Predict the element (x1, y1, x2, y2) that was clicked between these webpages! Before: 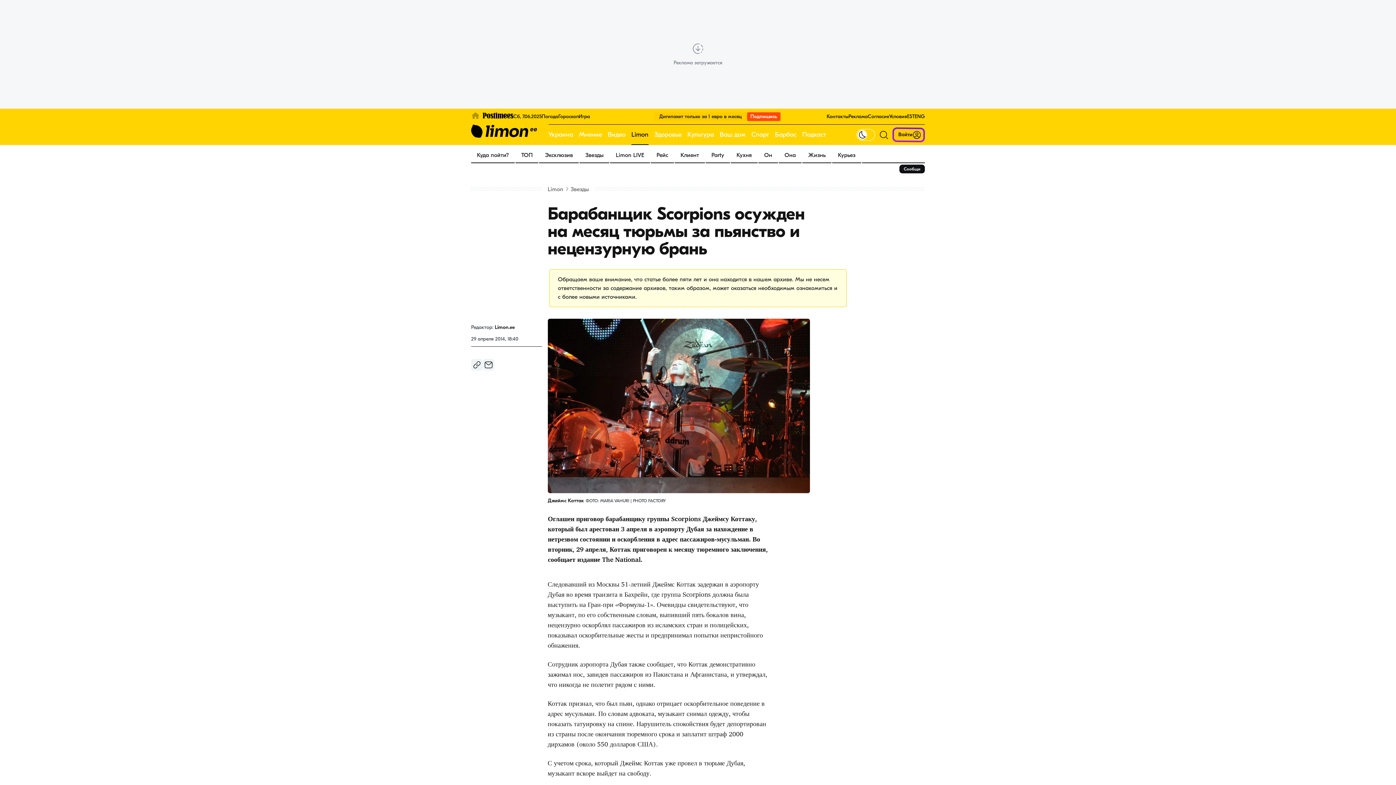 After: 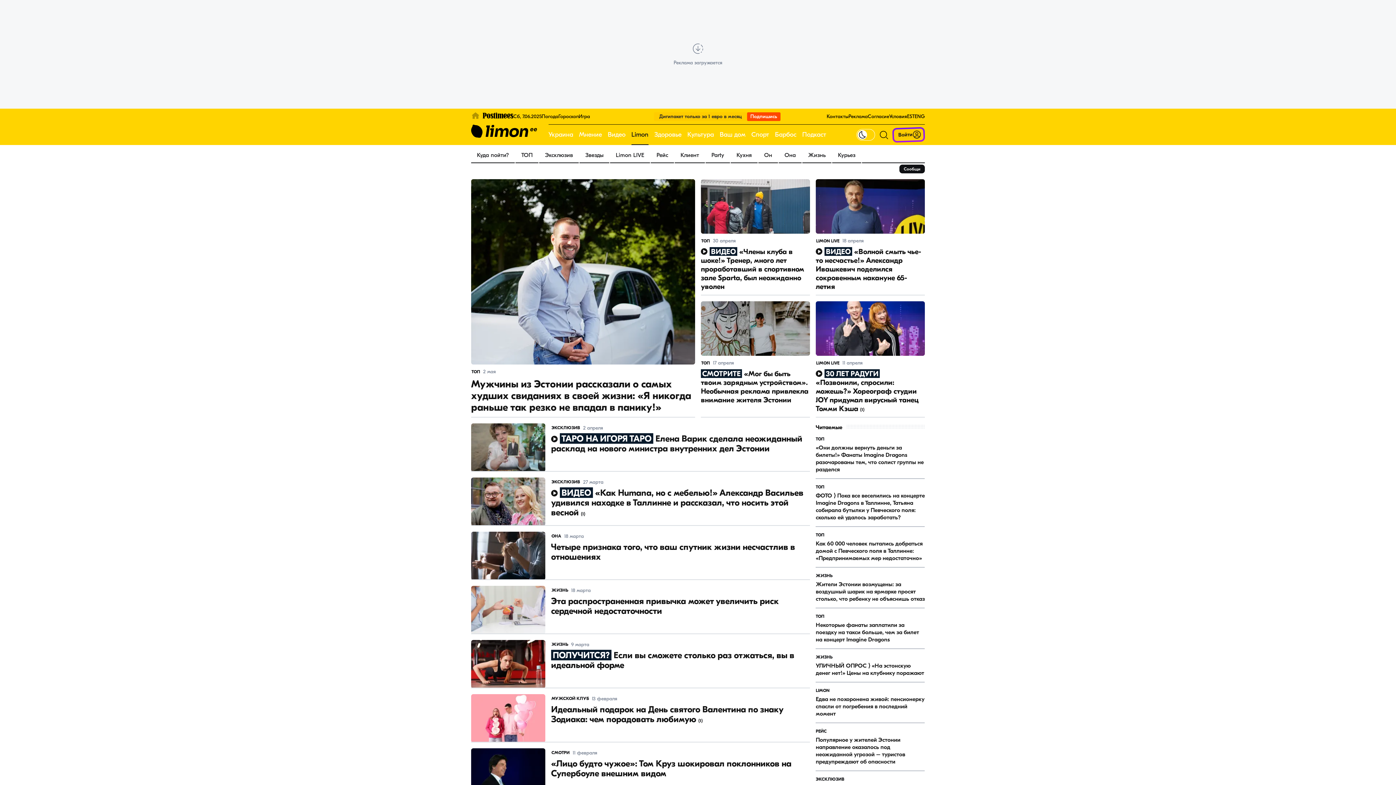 Action: bbox: (758, 148, 778, 162) label: Он